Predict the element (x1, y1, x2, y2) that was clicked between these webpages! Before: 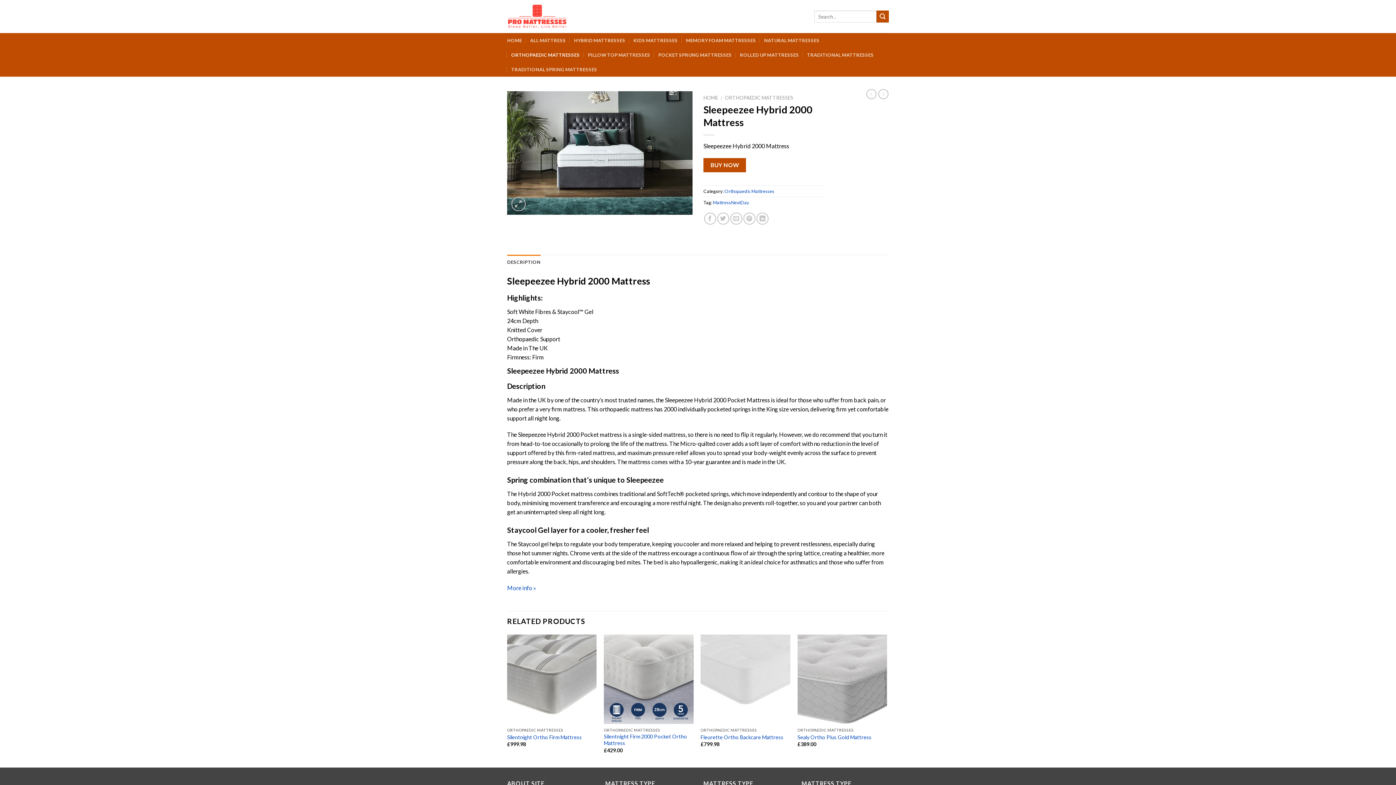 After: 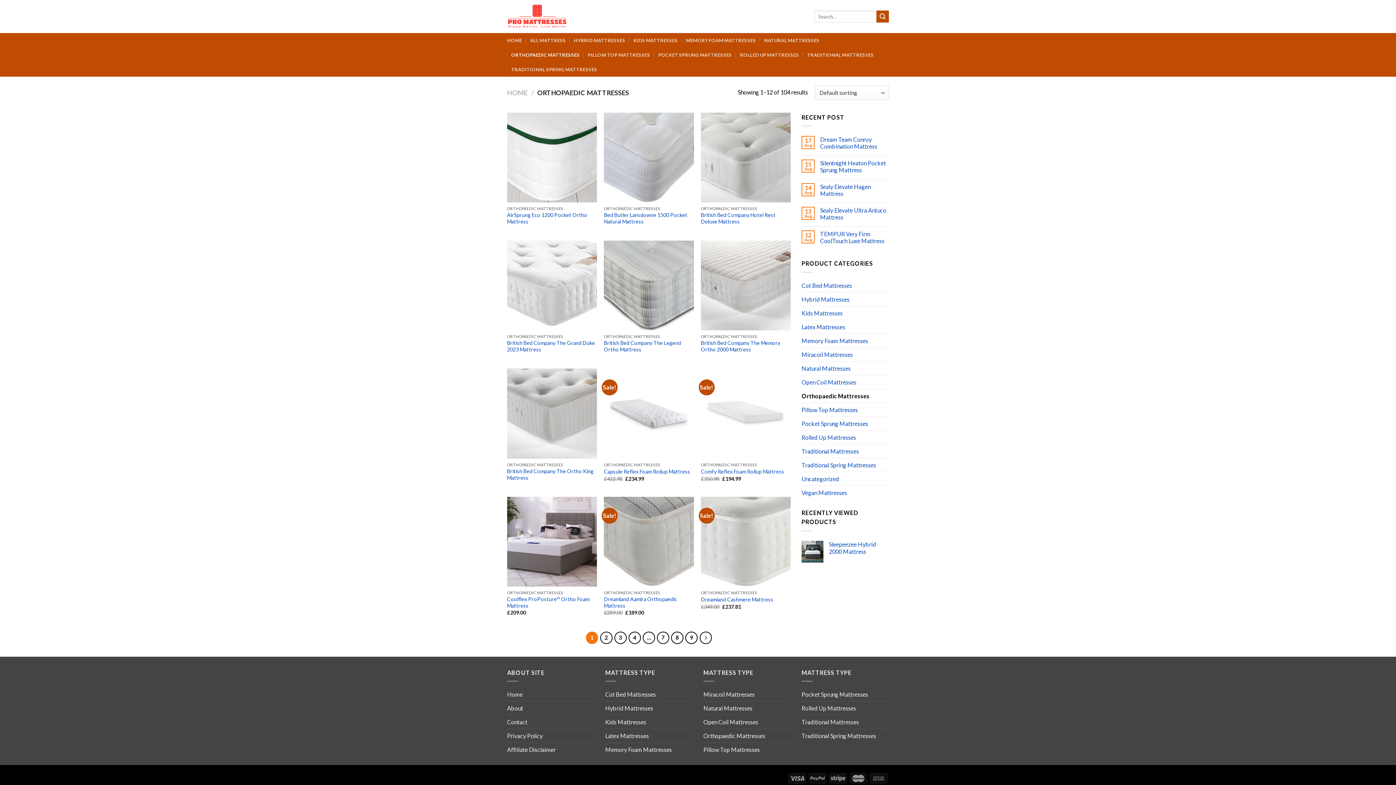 Action: bbox: (724, 188, 774, 194) label: Orthopaedic Mattresses